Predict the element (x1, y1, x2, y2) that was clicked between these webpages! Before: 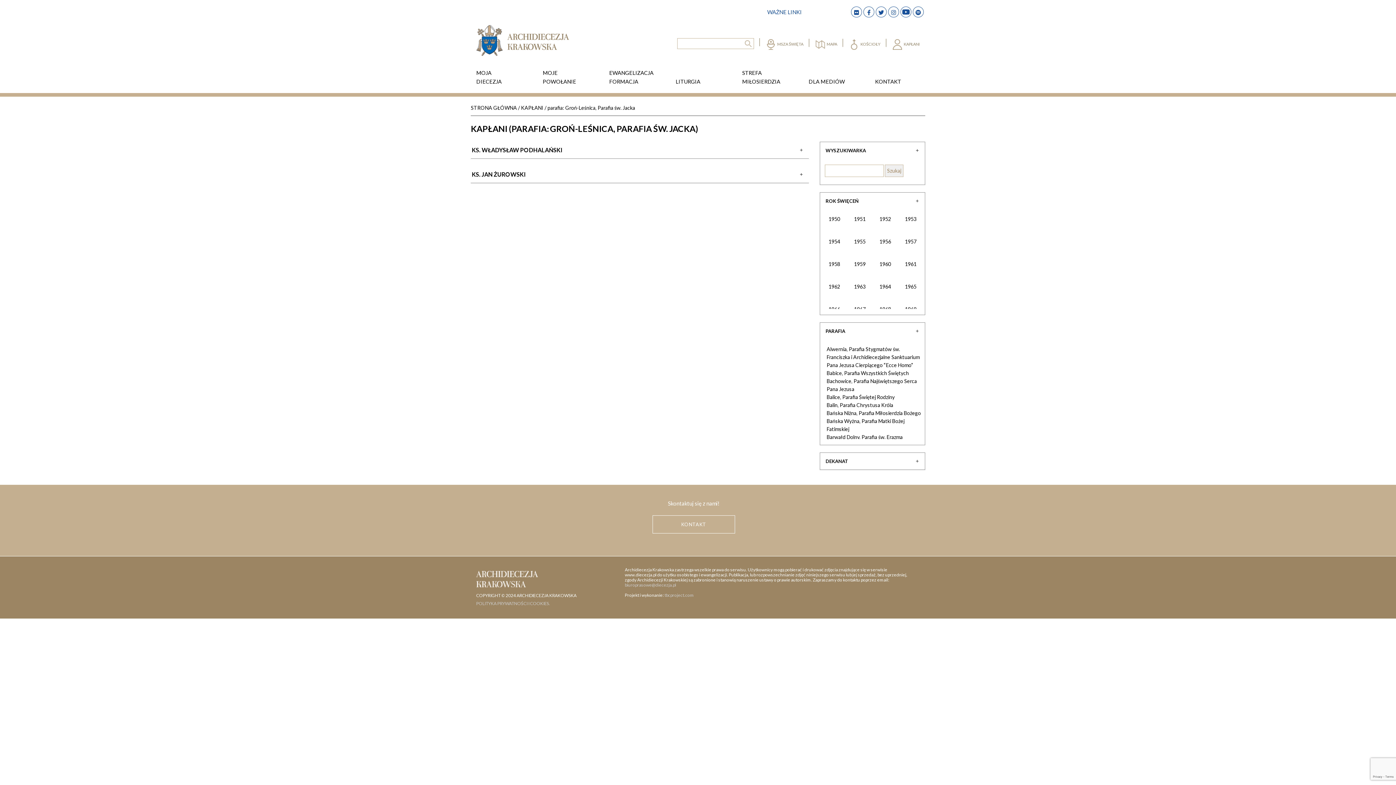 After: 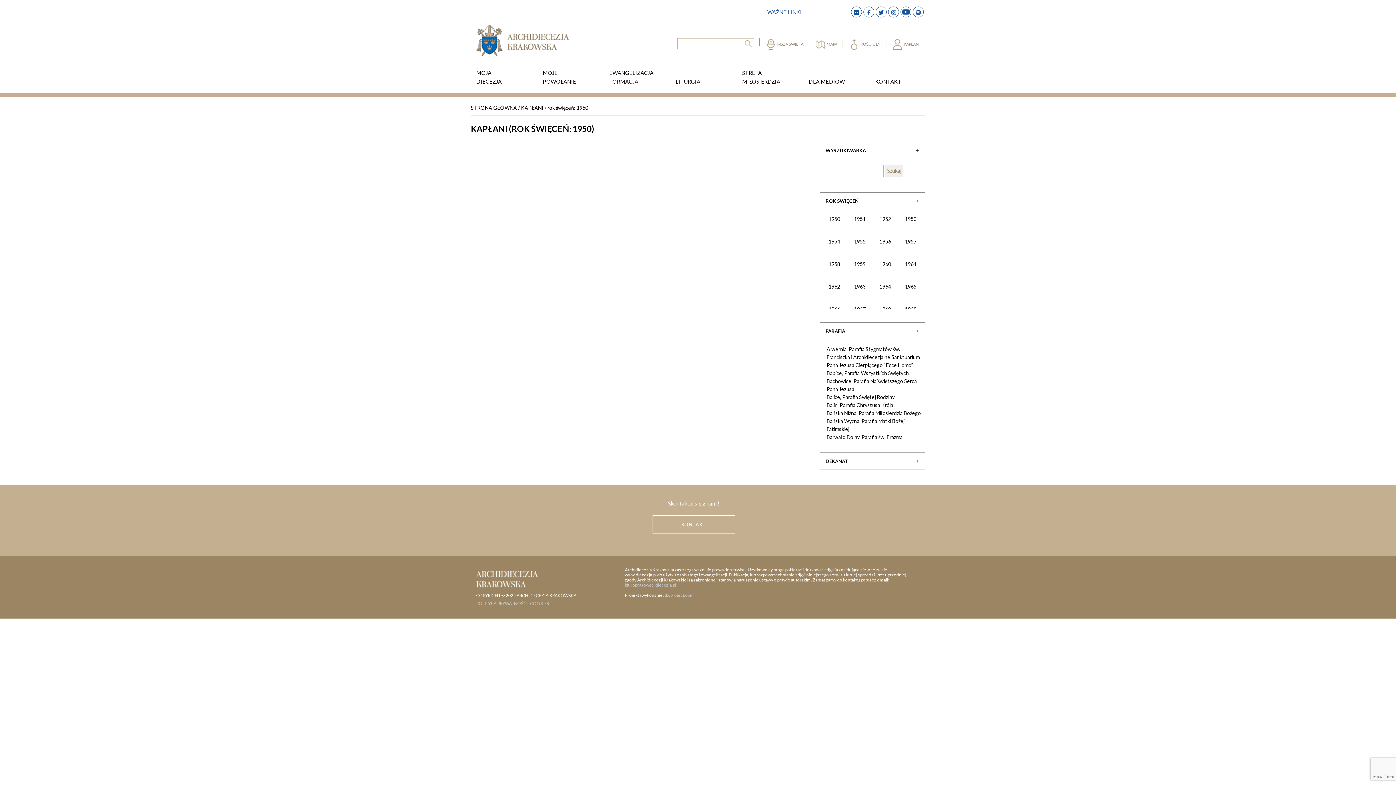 Action: label: 1950 bbox: (828, 216, 840, 222)